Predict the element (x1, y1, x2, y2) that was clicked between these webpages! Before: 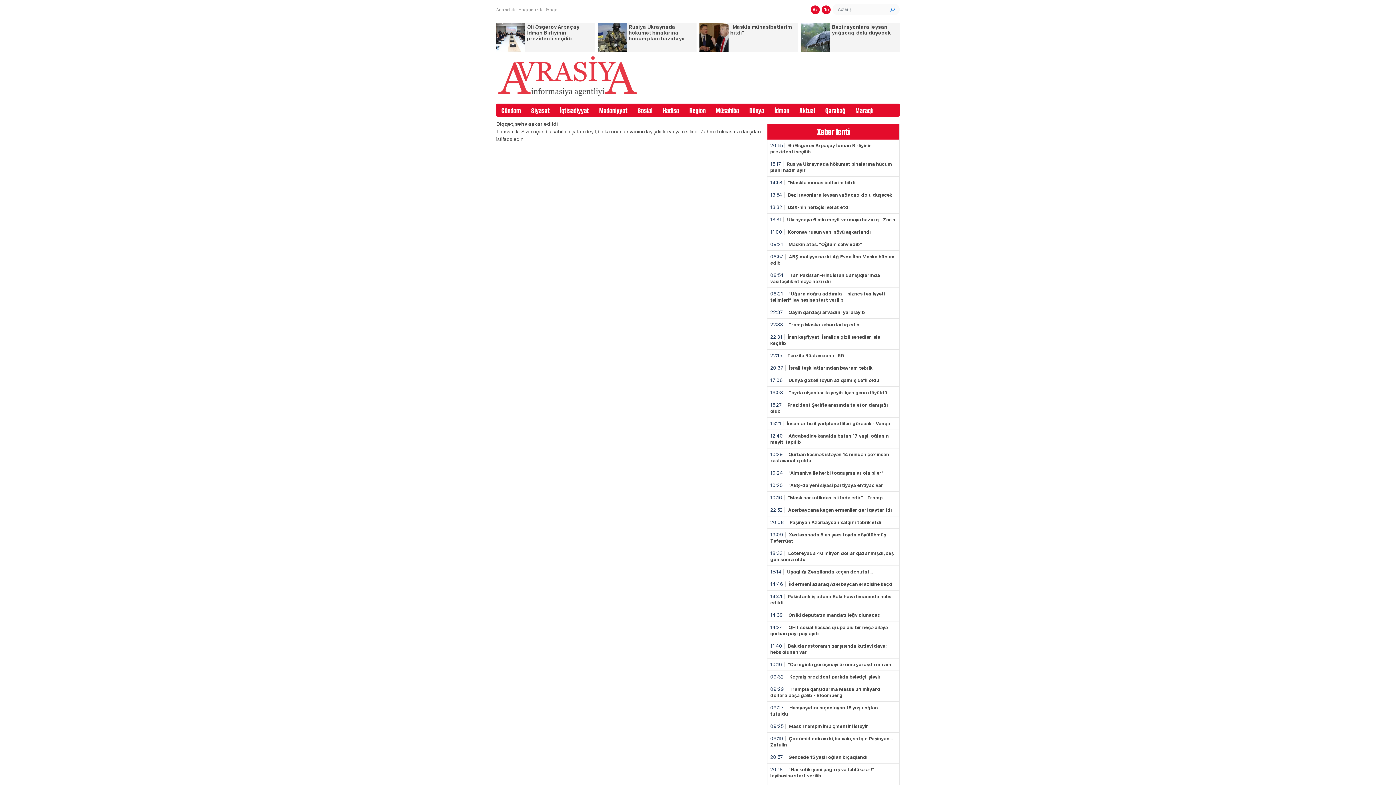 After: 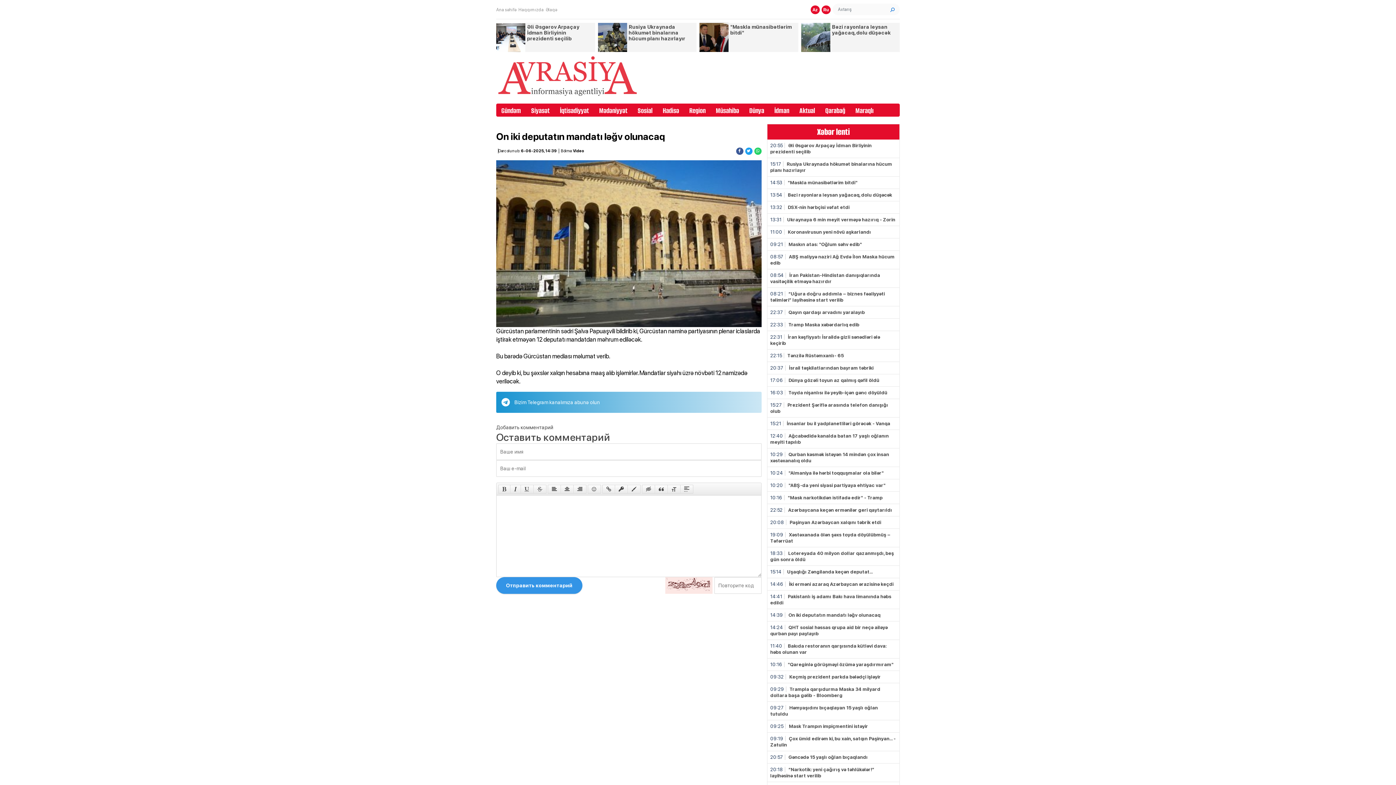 Action: bbox: (770, 612, 880, 618) label: 14:39 On iki deputatın mandatı ləğv olunacaq